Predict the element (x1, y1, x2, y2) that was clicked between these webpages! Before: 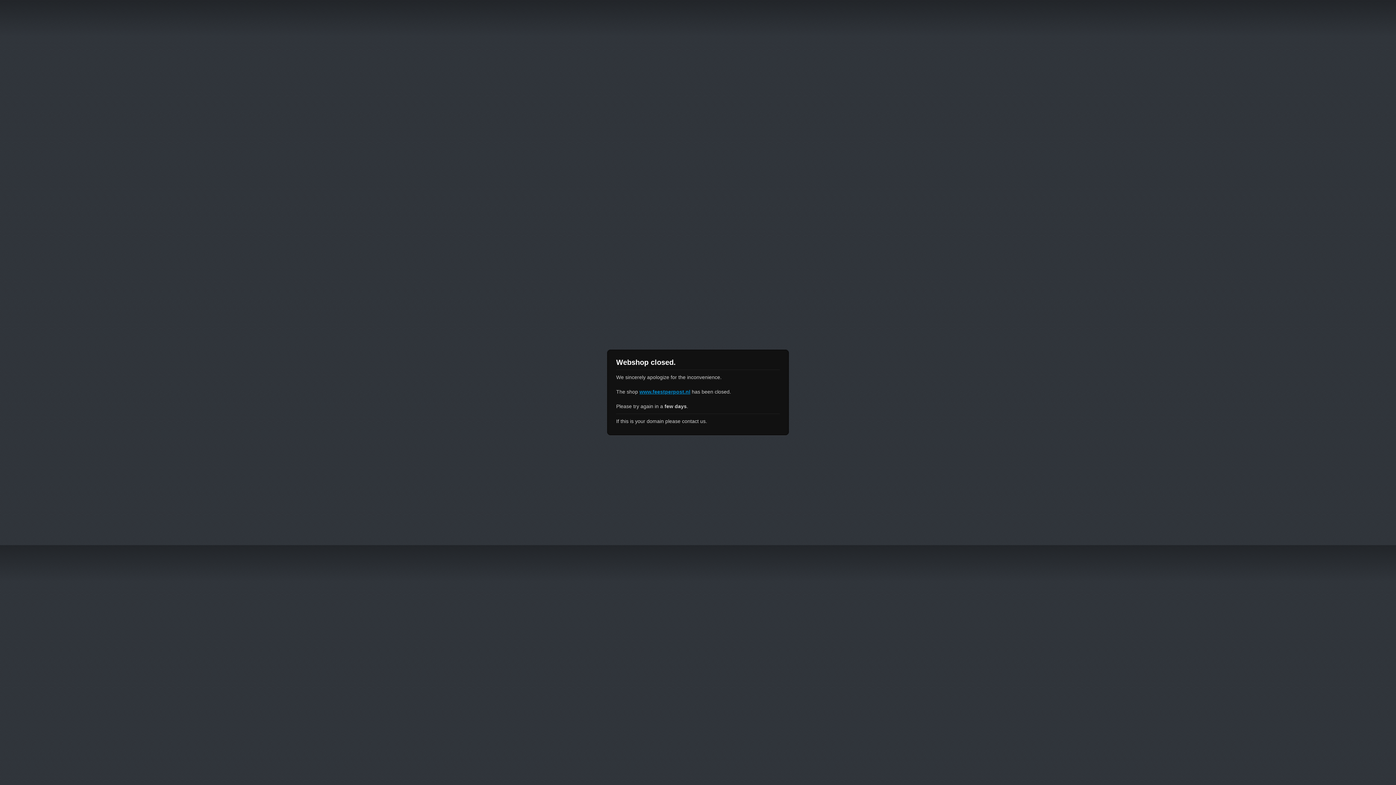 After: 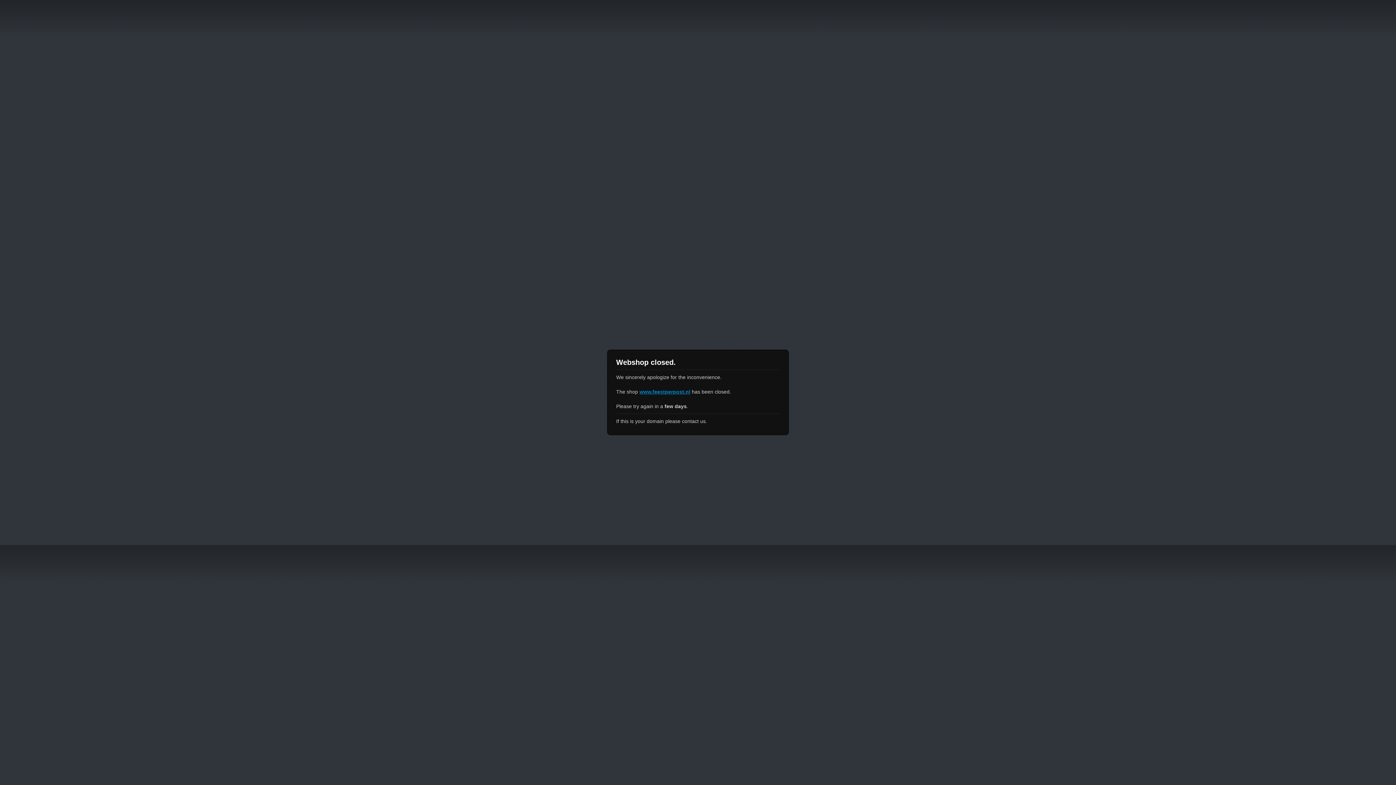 Action: label: www.feestperpost.nl bbox: (639, 389, 690, 394)